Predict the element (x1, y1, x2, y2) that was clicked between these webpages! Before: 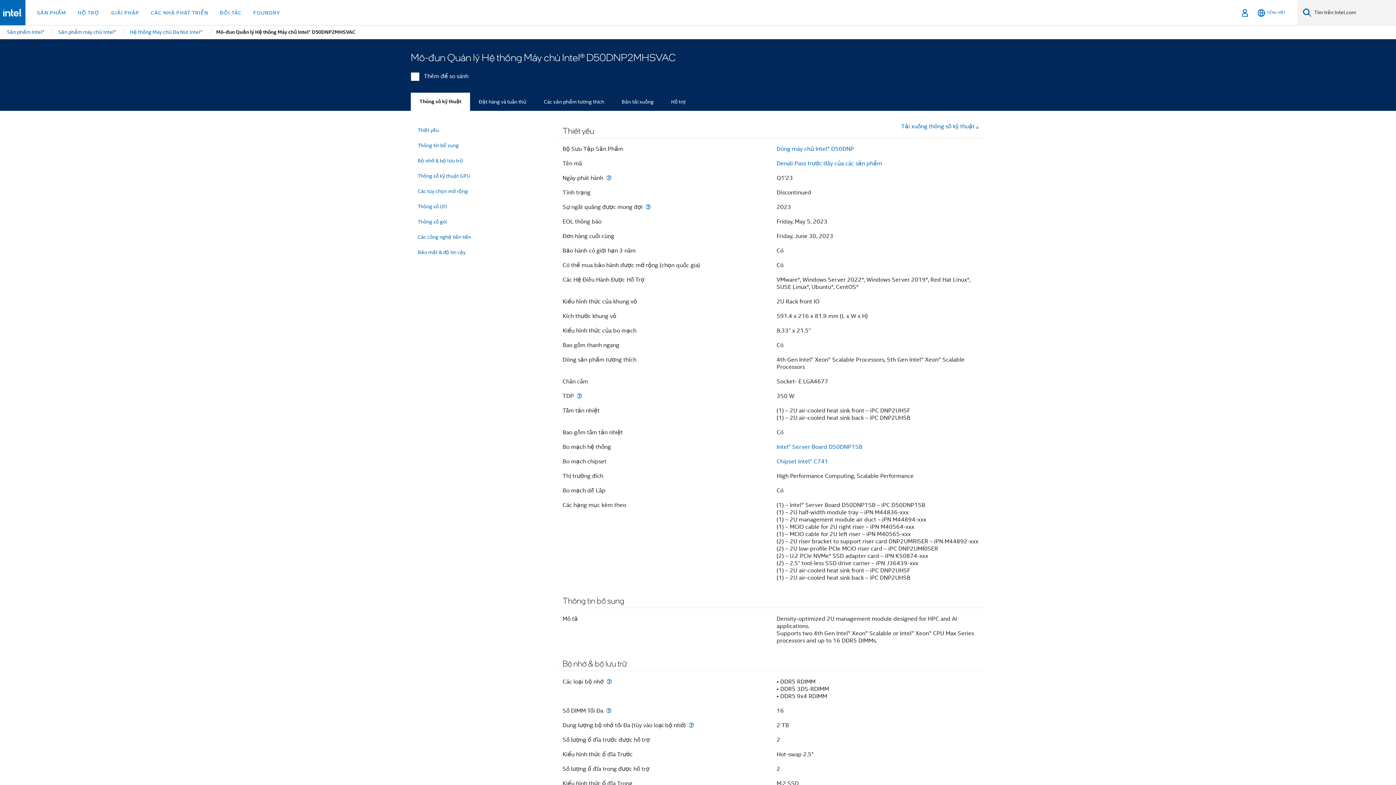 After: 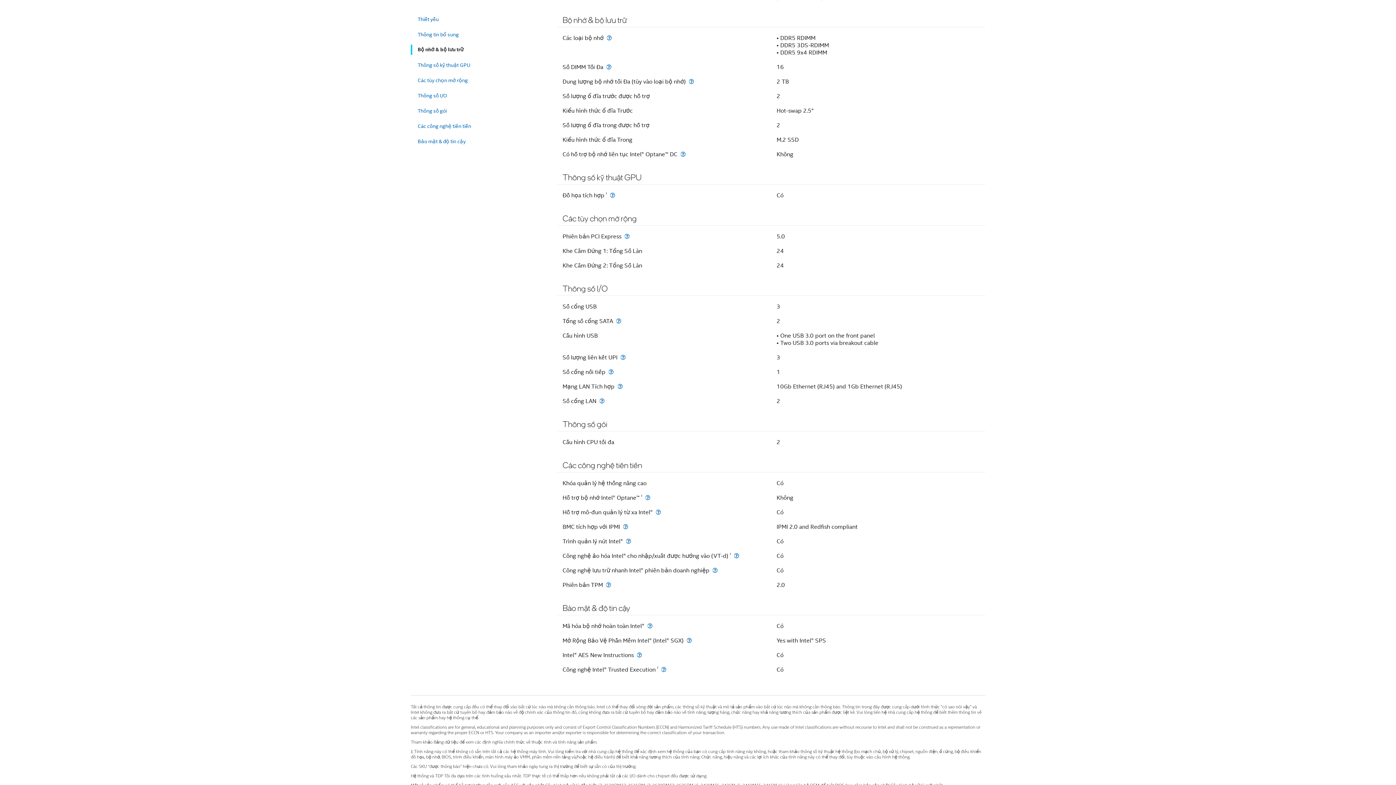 Action: label: Bộ nhớ & bộ lưu trữ bbox: (417, 154, 543, 167)